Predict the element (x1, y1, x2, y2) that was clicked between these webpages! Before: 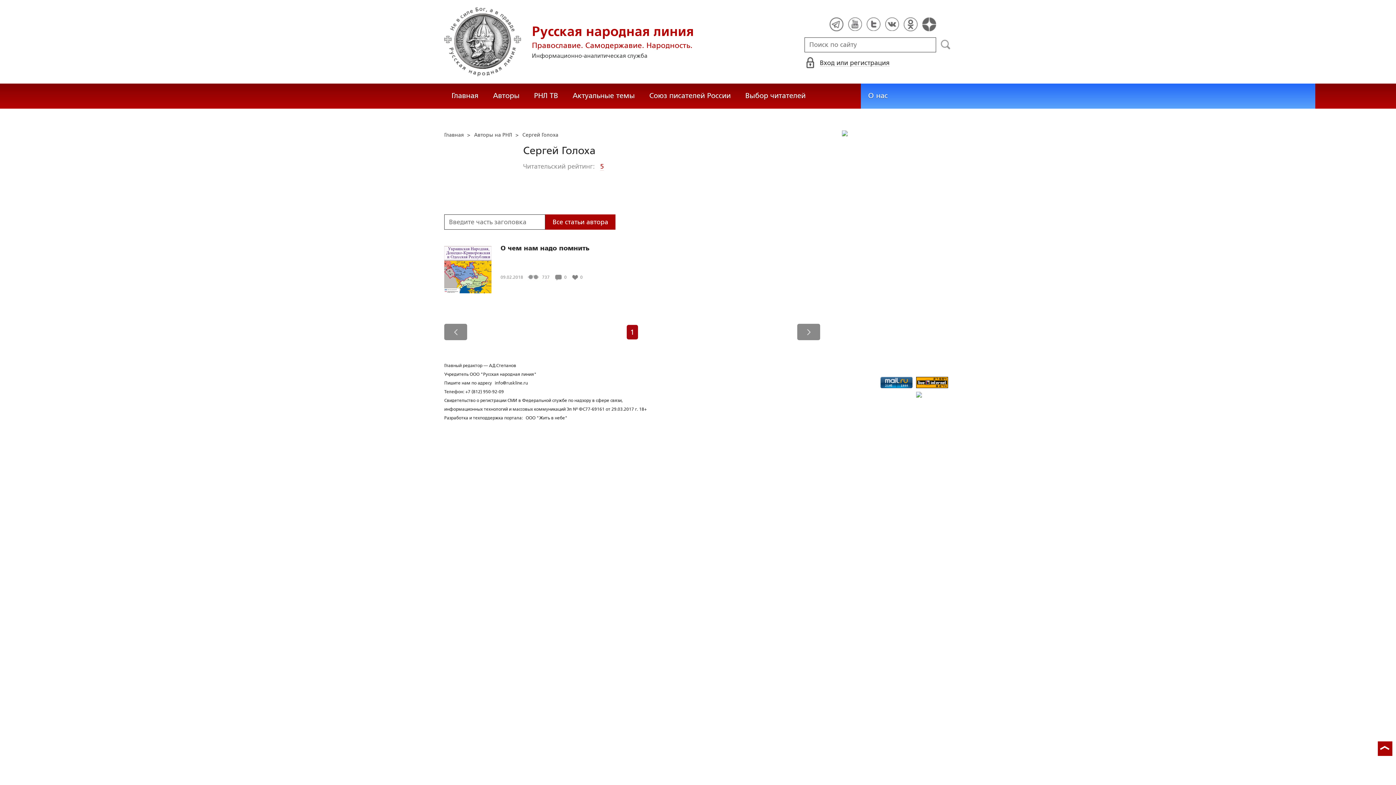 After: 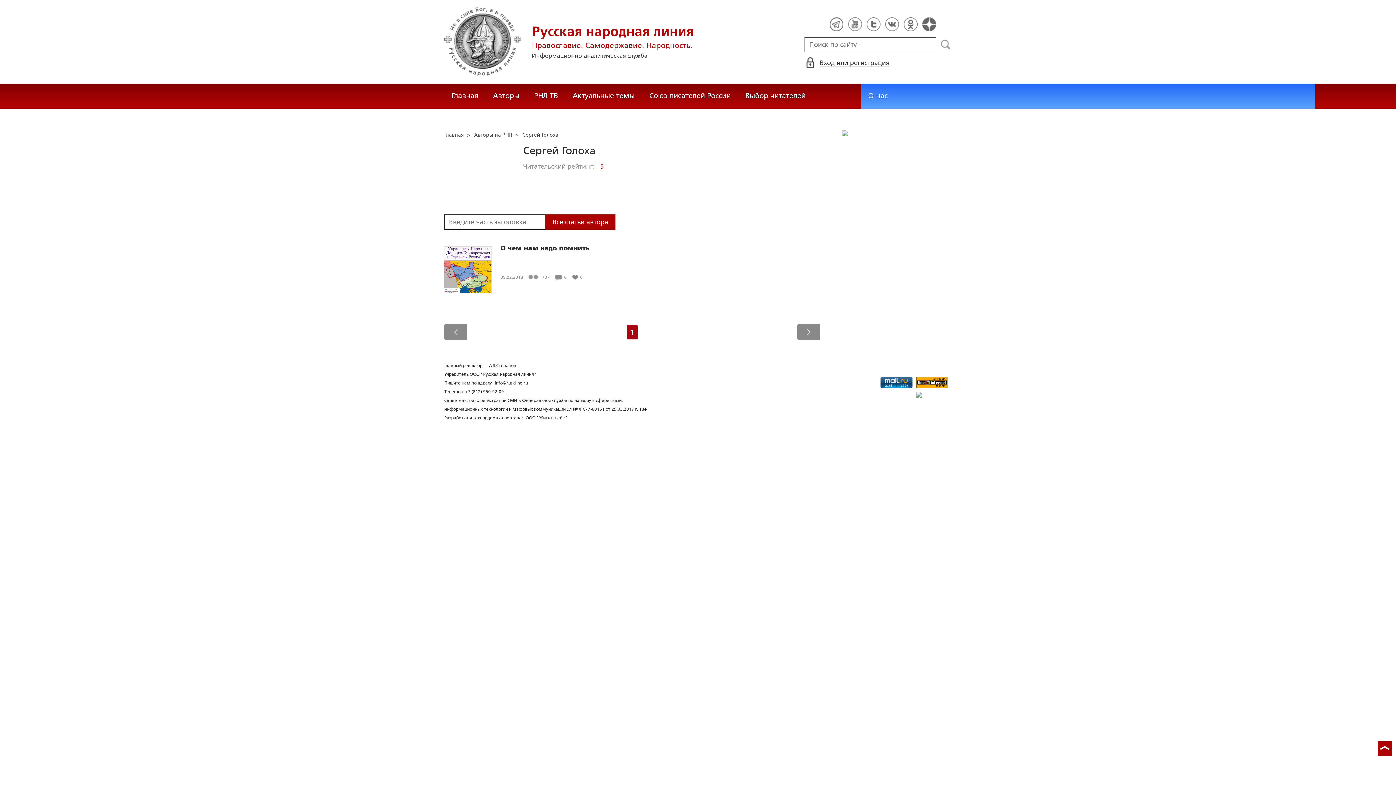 Action: bbox: (1378, 741, 1392, 756)